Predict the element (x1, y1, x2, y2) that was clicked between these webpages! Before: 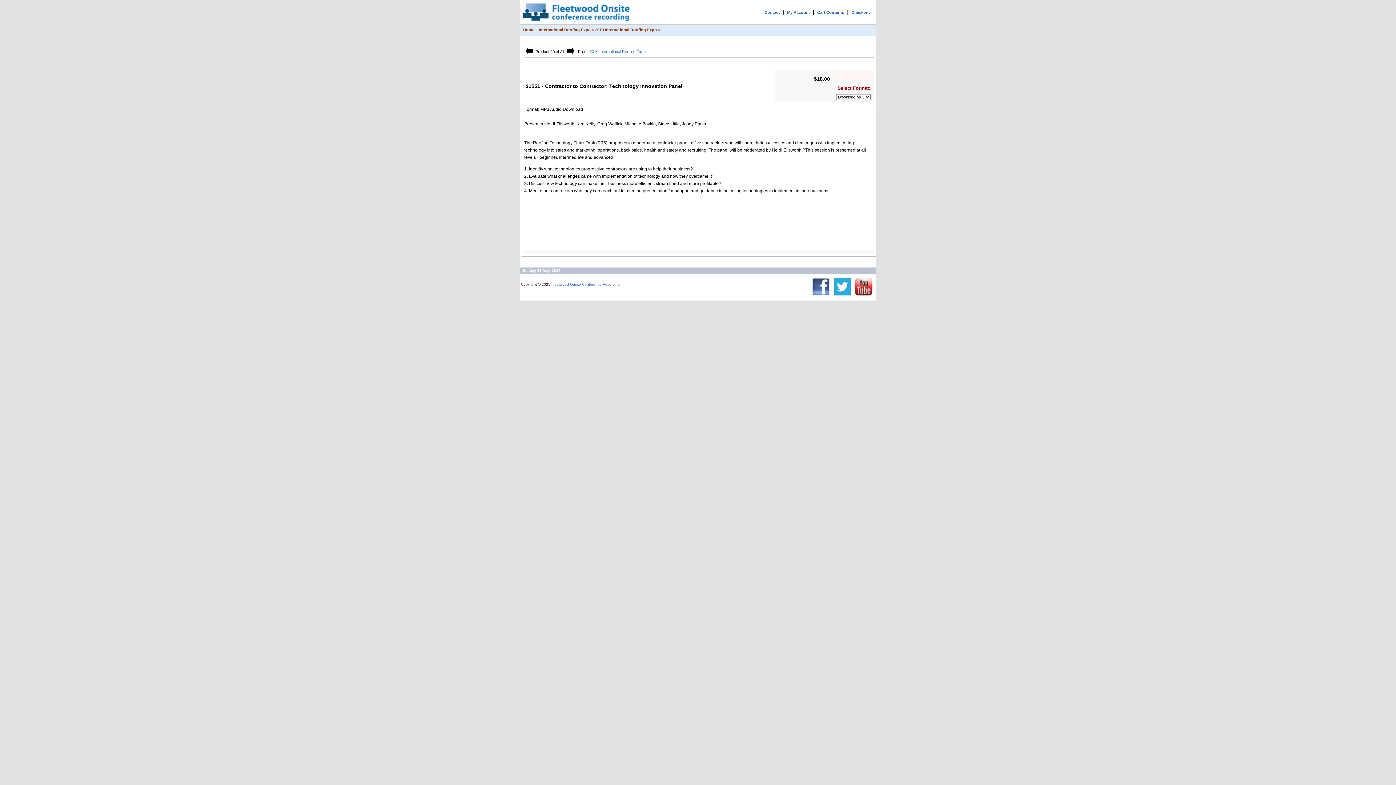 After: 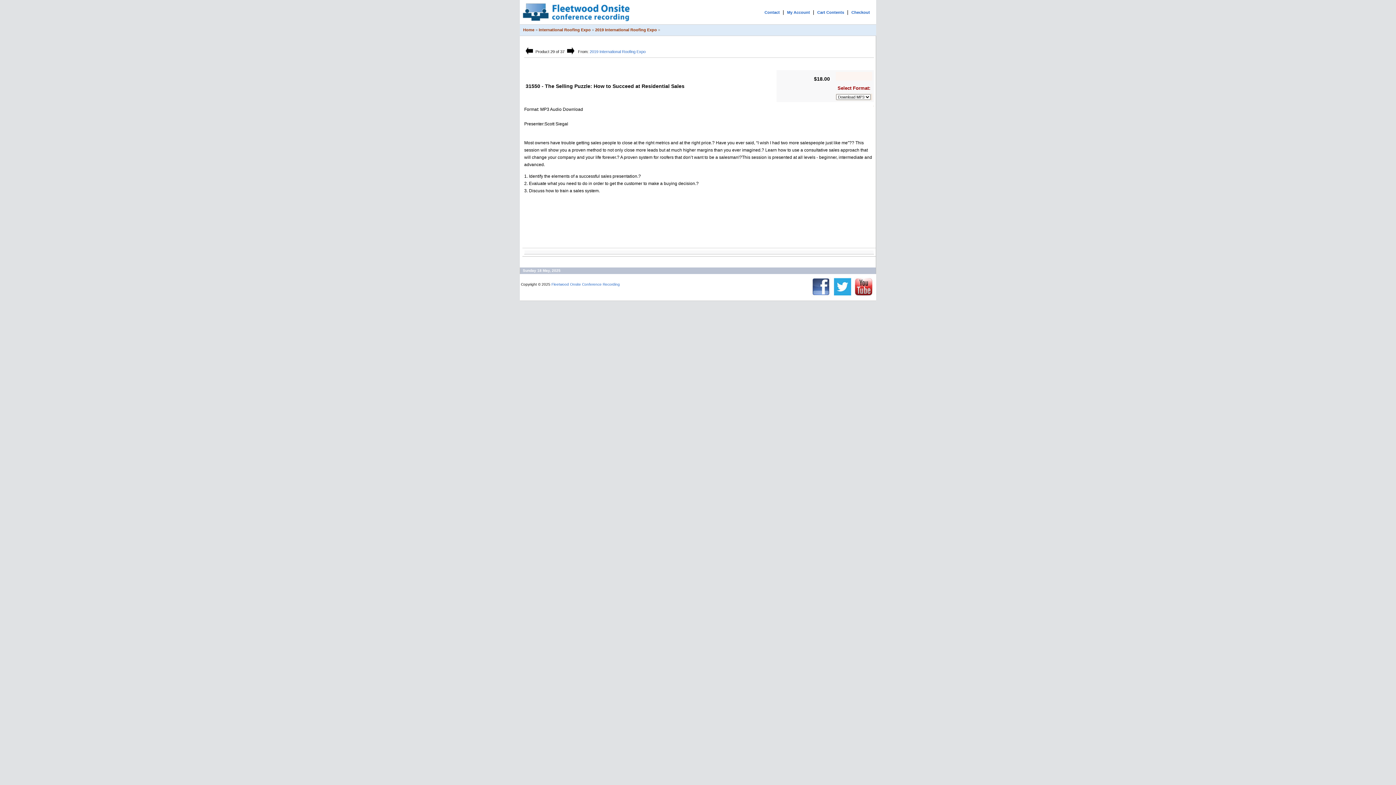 Action: bbox: (525, 50, 533, 55)